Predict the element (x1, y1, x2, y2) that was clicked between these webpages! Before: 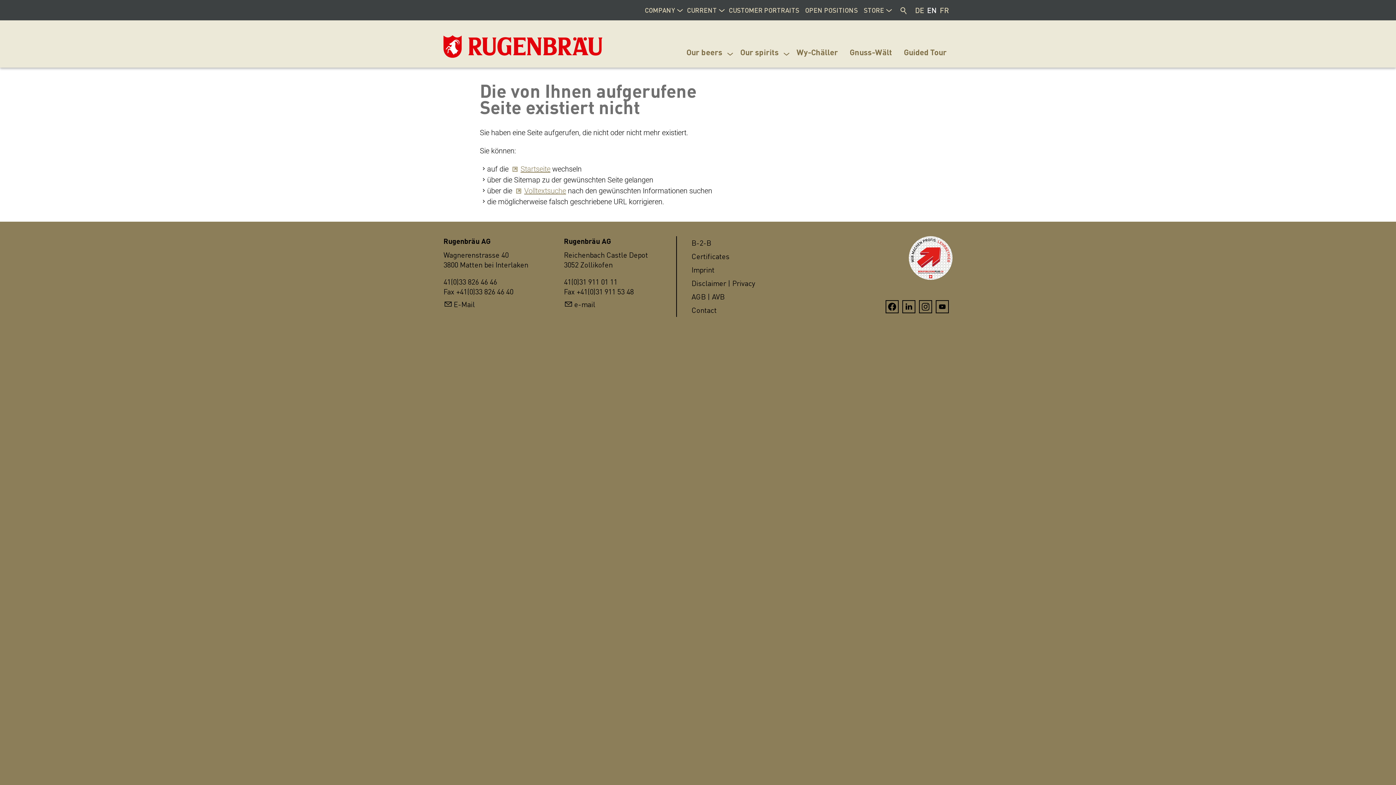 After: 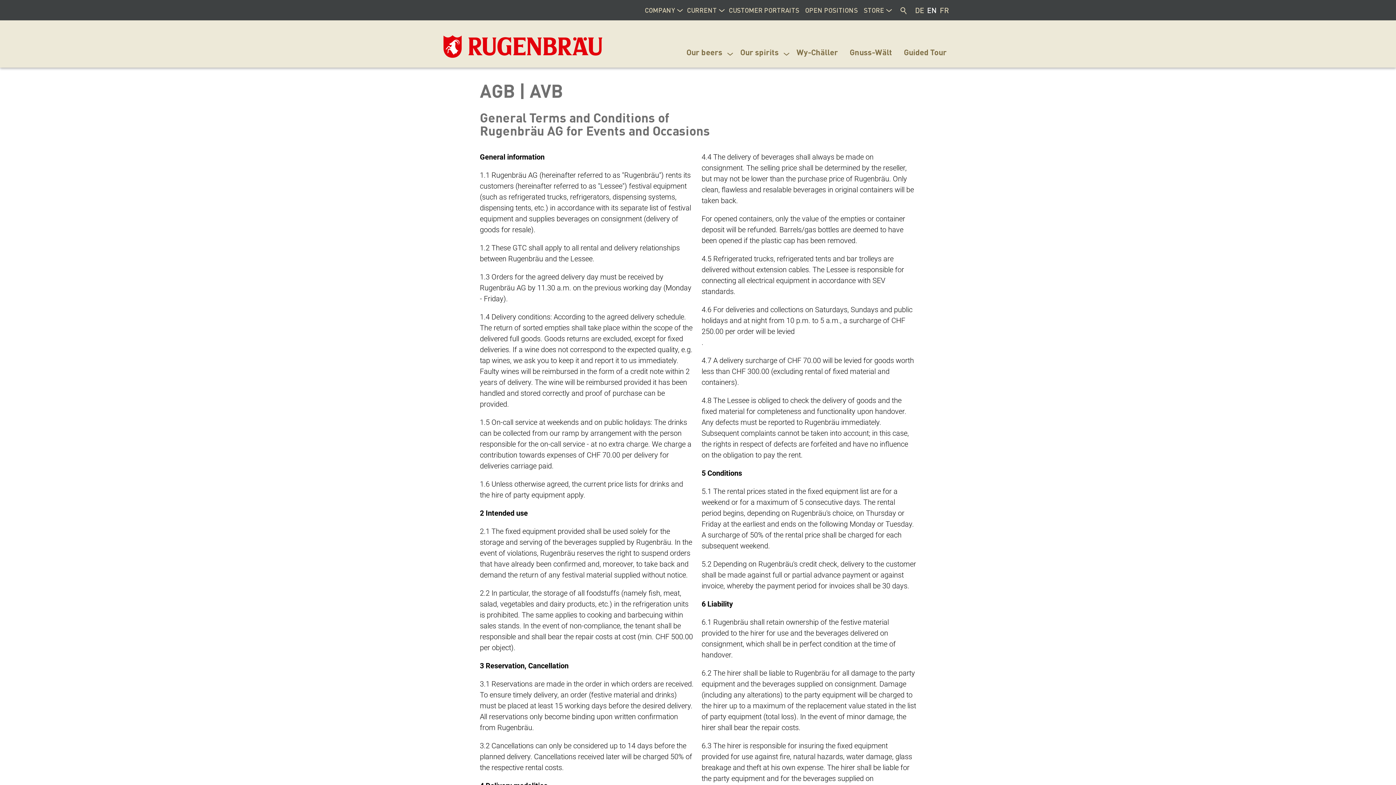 Action: label: AGB | AVB bbox: (691, 292, 739, 301)